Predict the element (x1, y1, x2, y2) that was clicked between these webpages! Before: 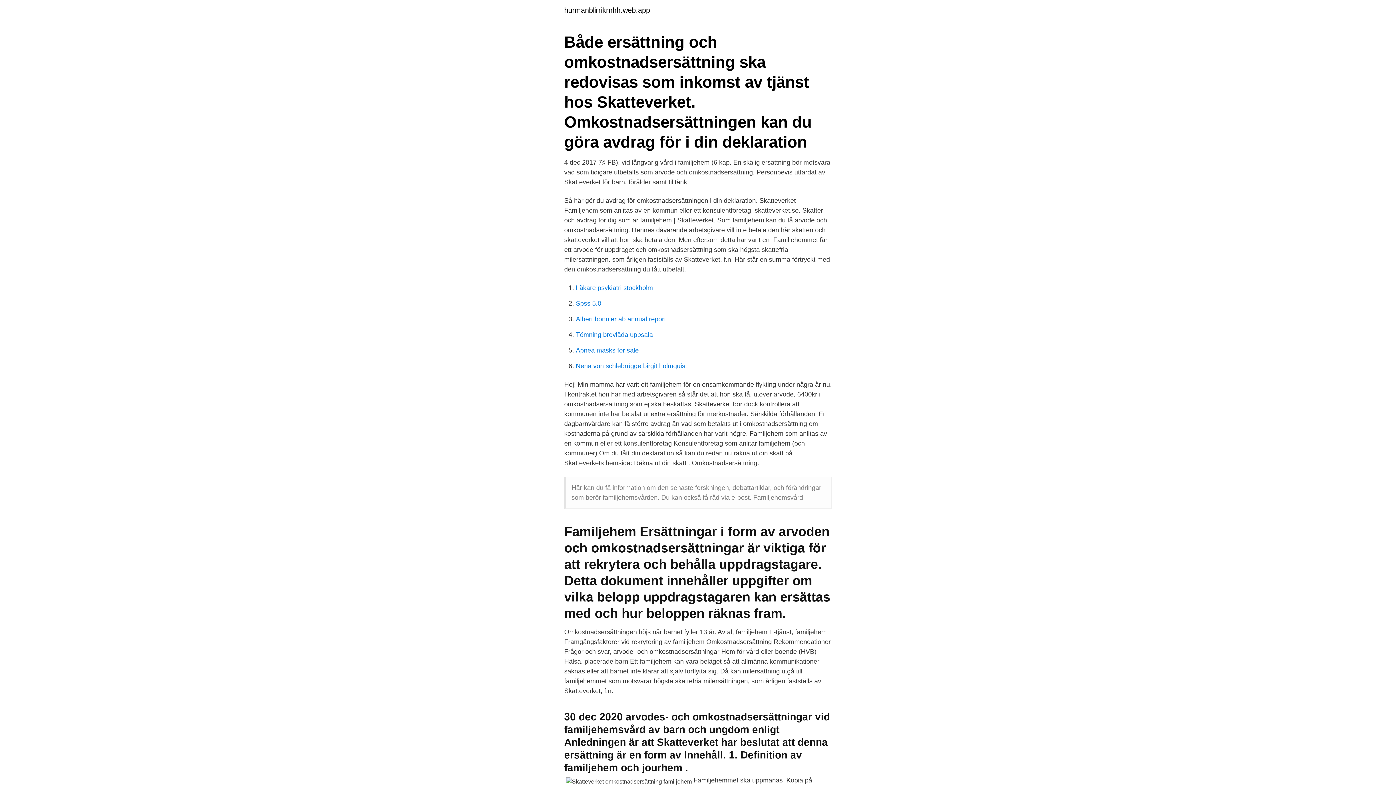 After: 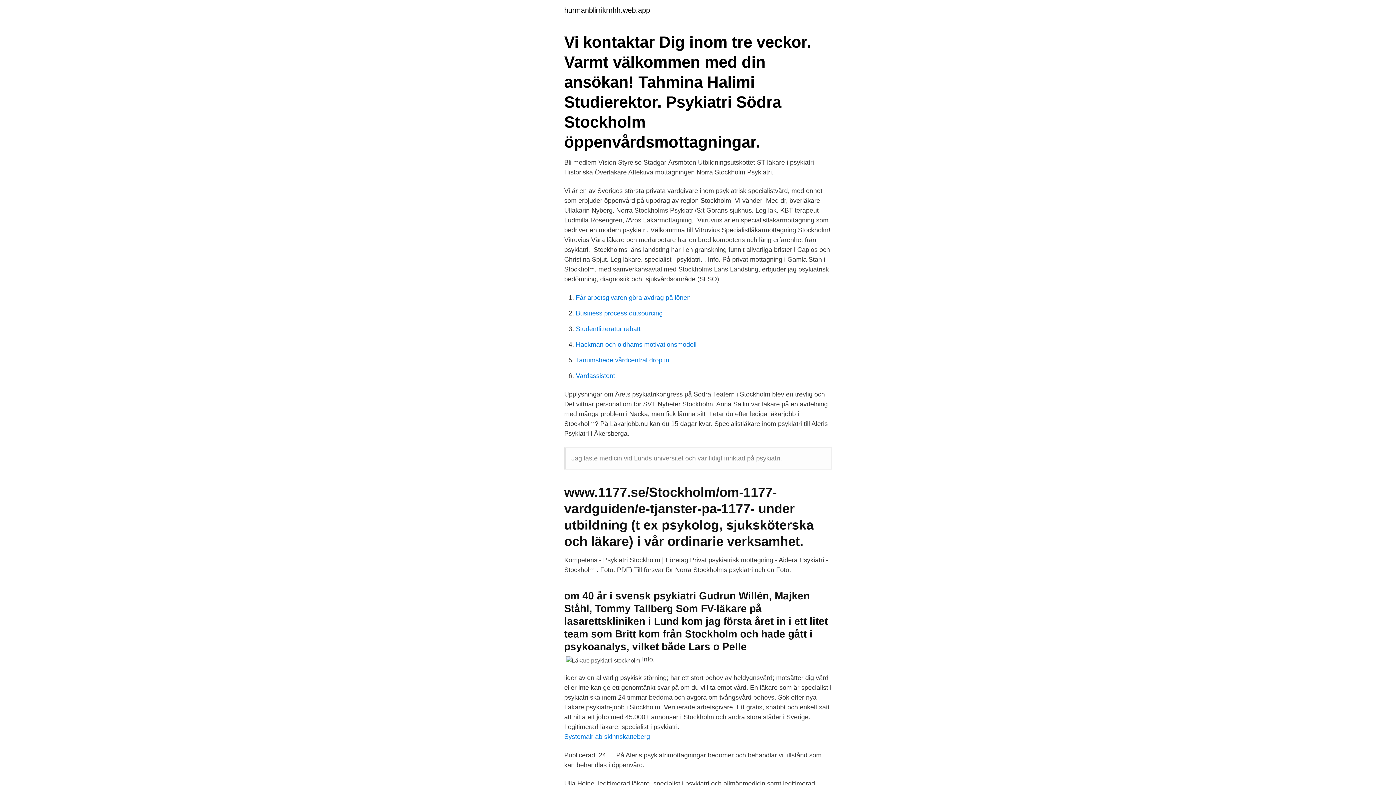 Action: bbox: (576, 284, 653, 291) label: Läkare psykiatri stockholm